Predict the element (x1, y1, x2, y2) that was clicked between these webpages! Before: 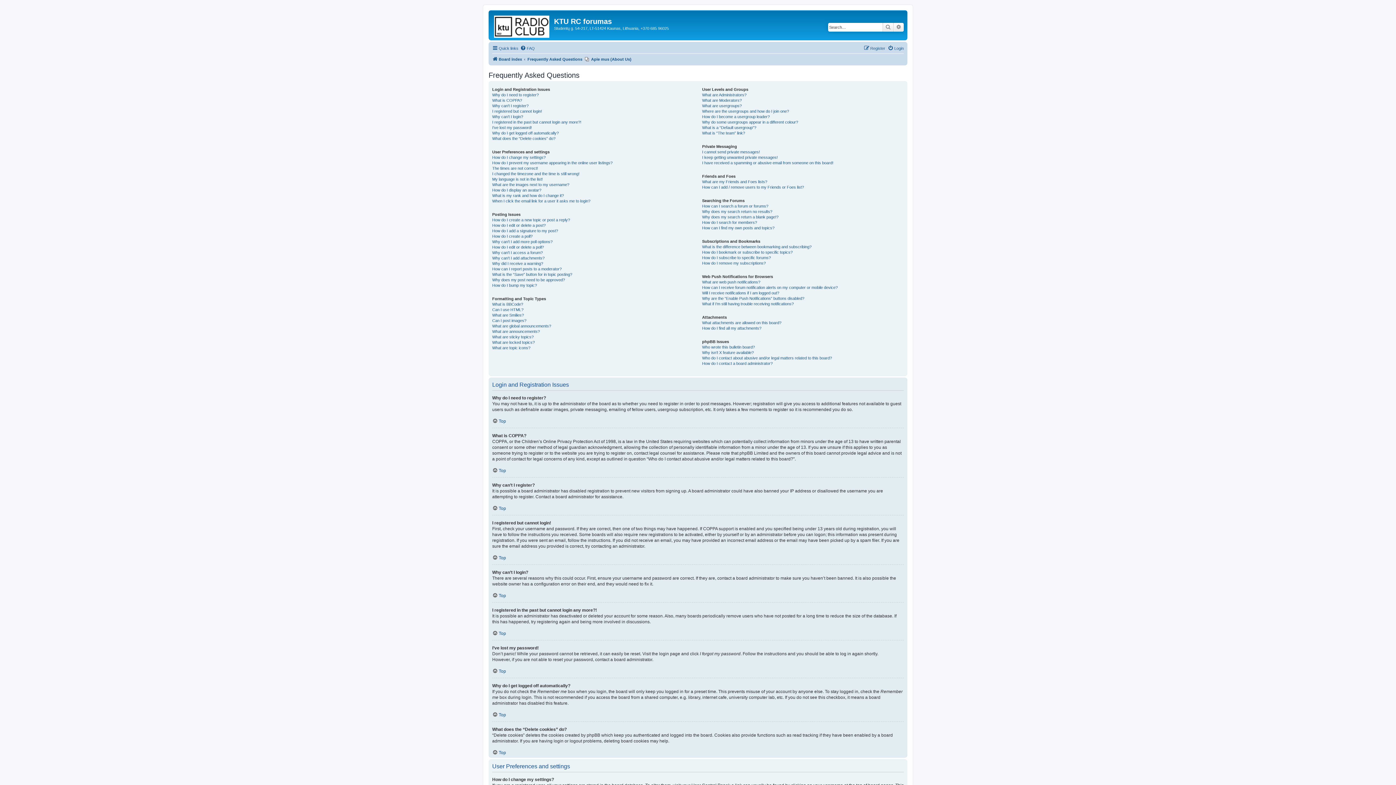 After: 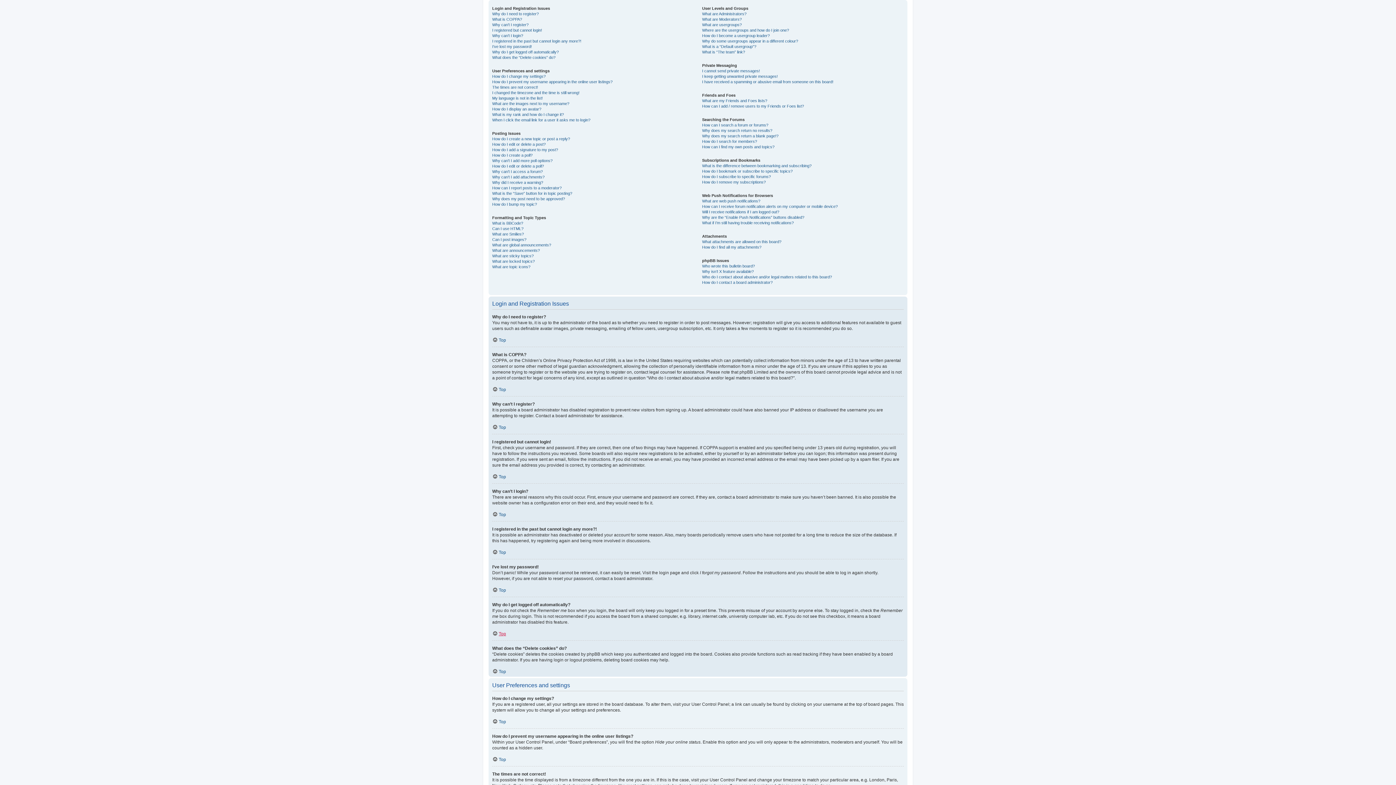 Action: bbox: (492, 630, 506, 636) label: Top